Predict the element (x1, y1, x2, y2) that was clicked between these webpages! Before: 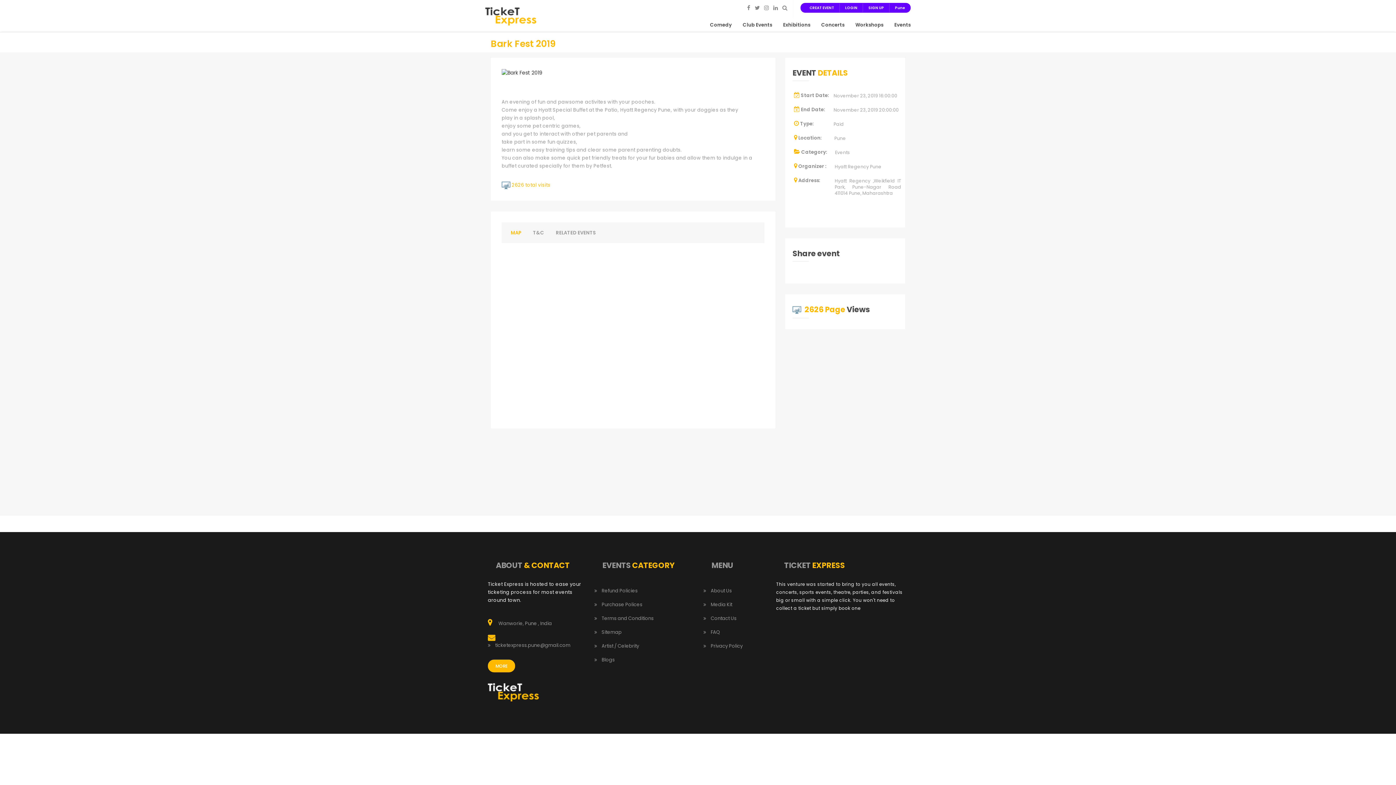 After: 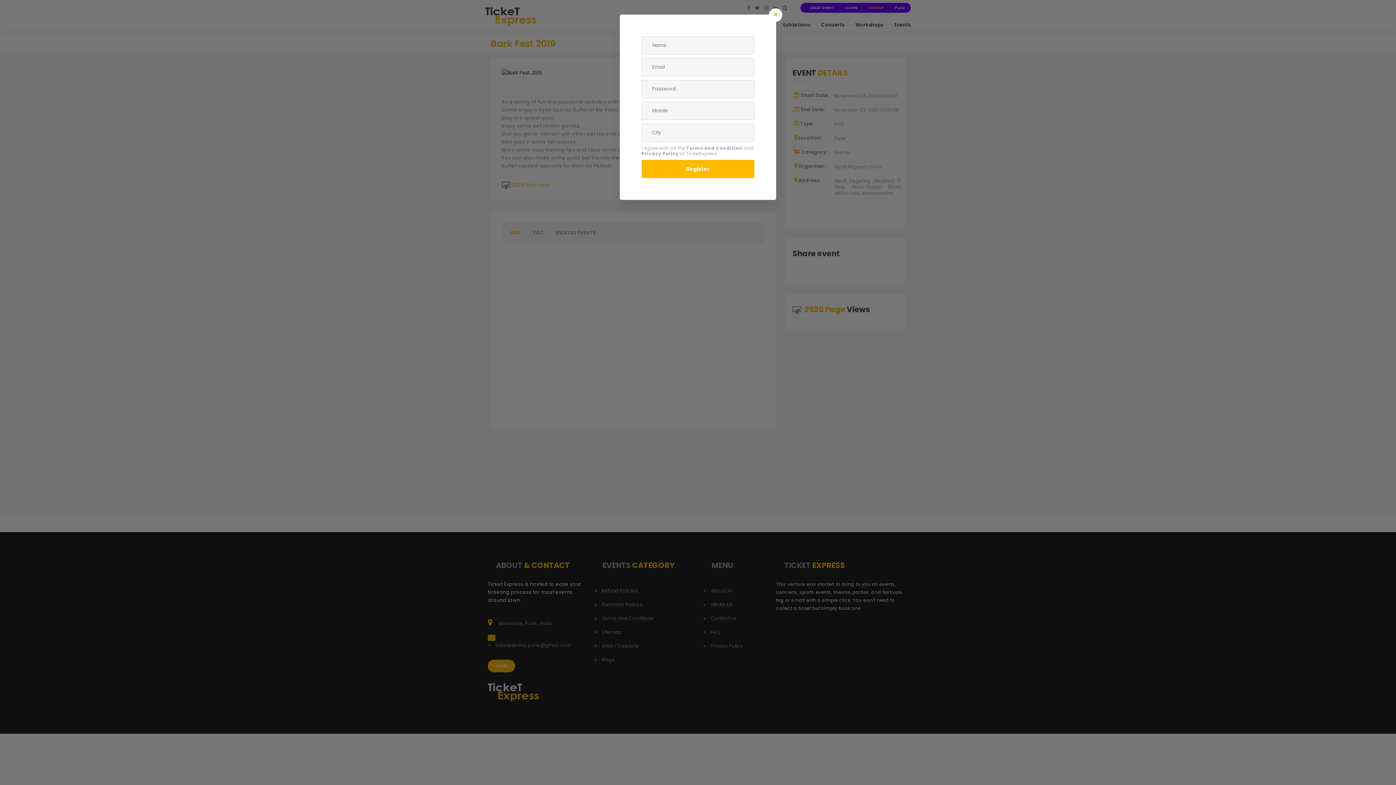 Action: bbox: (868, 5, 884, 10) label: SIGN UP